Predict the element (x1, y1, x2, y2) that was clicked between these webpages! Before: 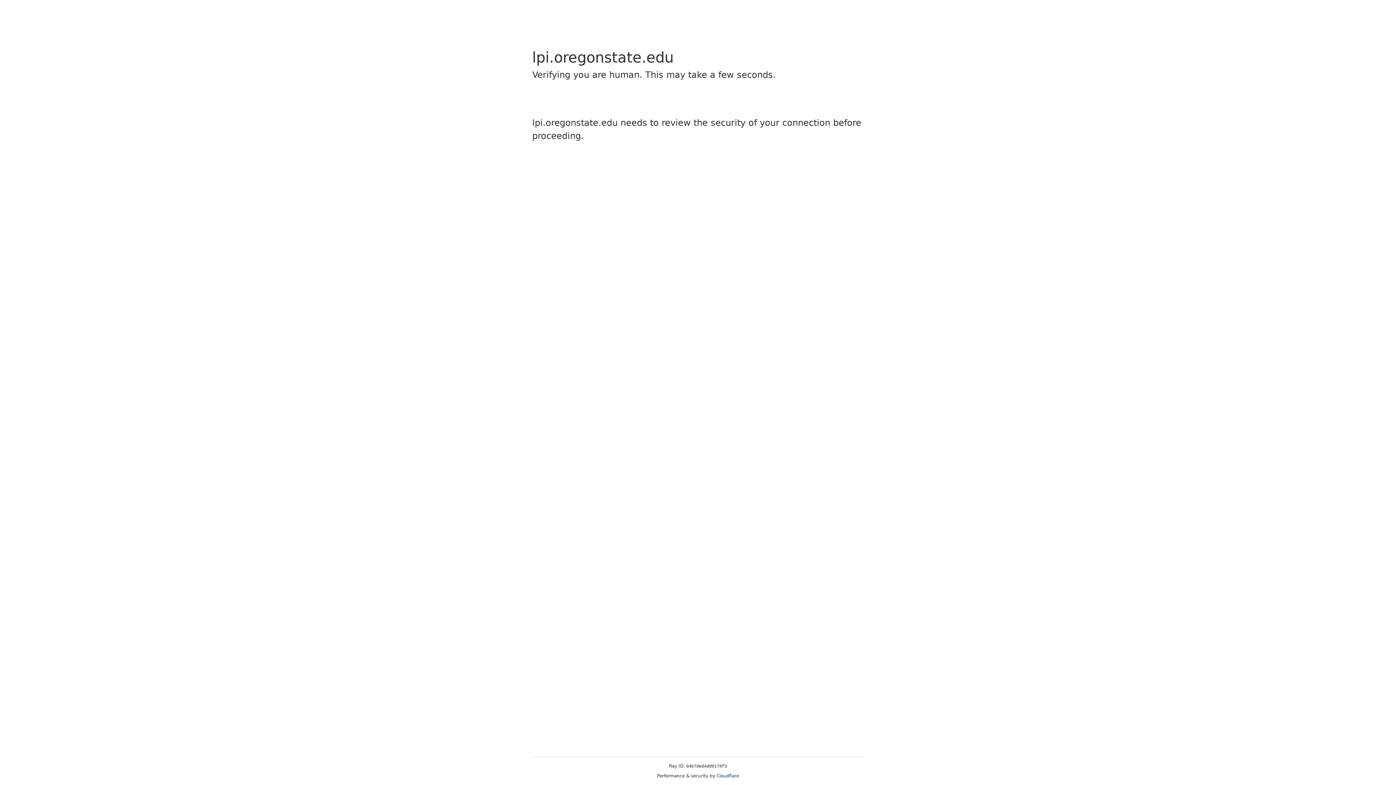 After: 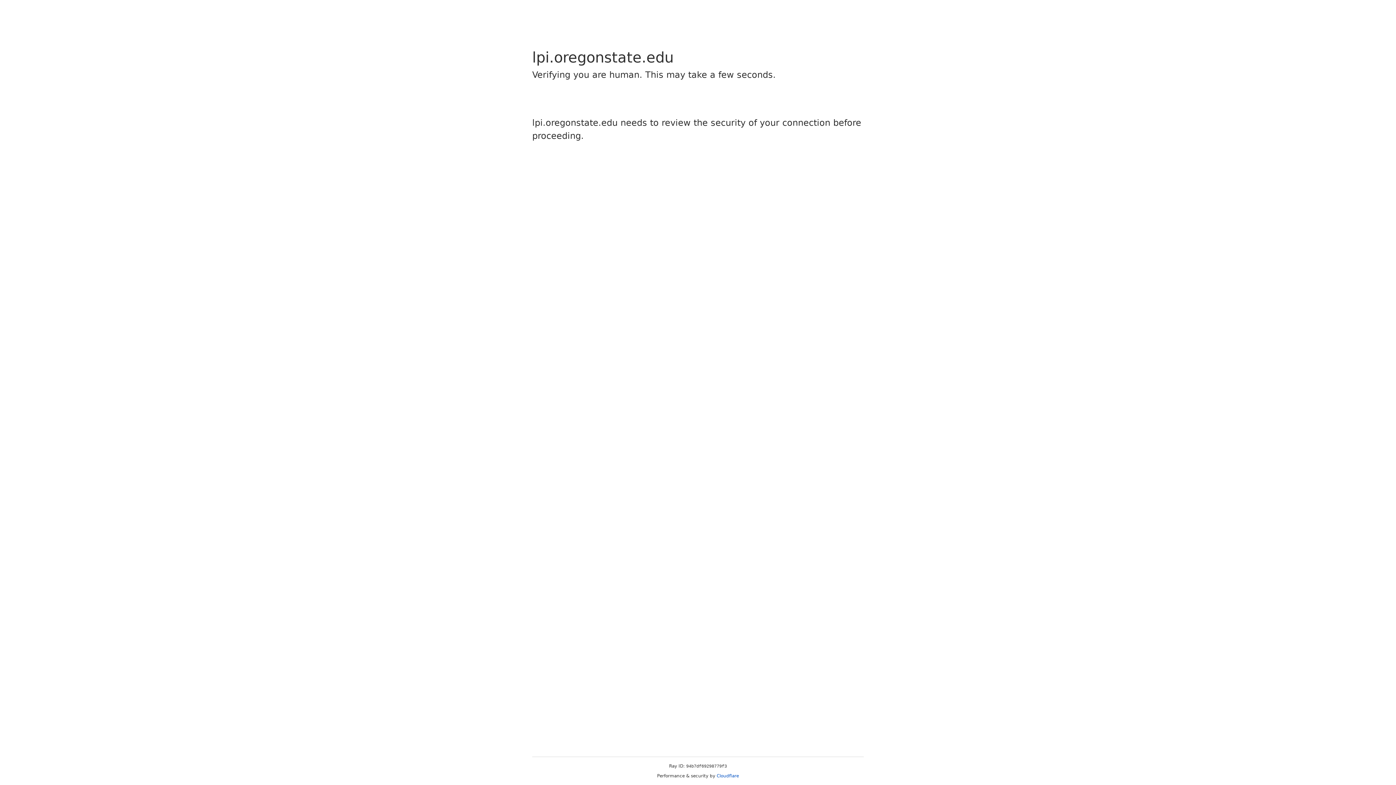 Action: bbox: (716, 773, 739, 778) label: Cloudflare